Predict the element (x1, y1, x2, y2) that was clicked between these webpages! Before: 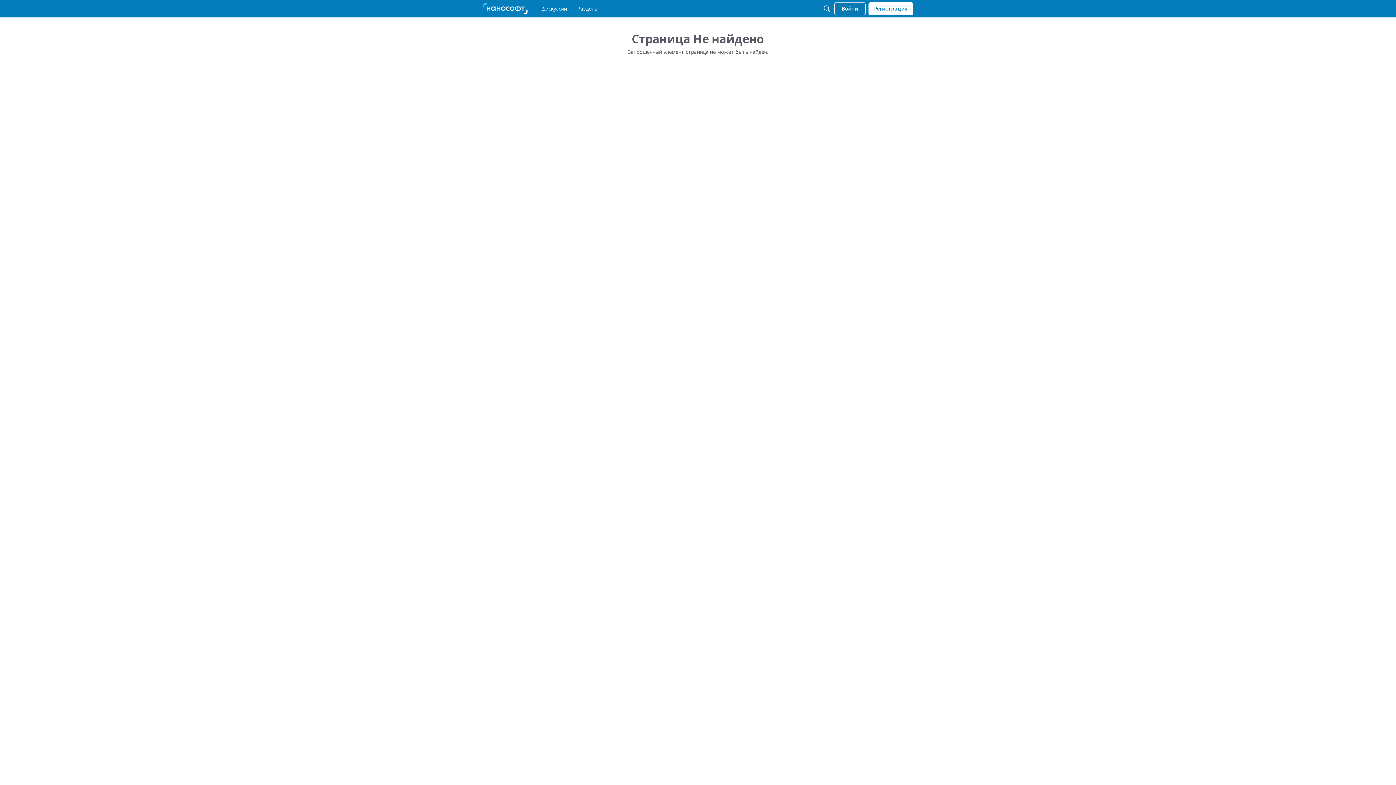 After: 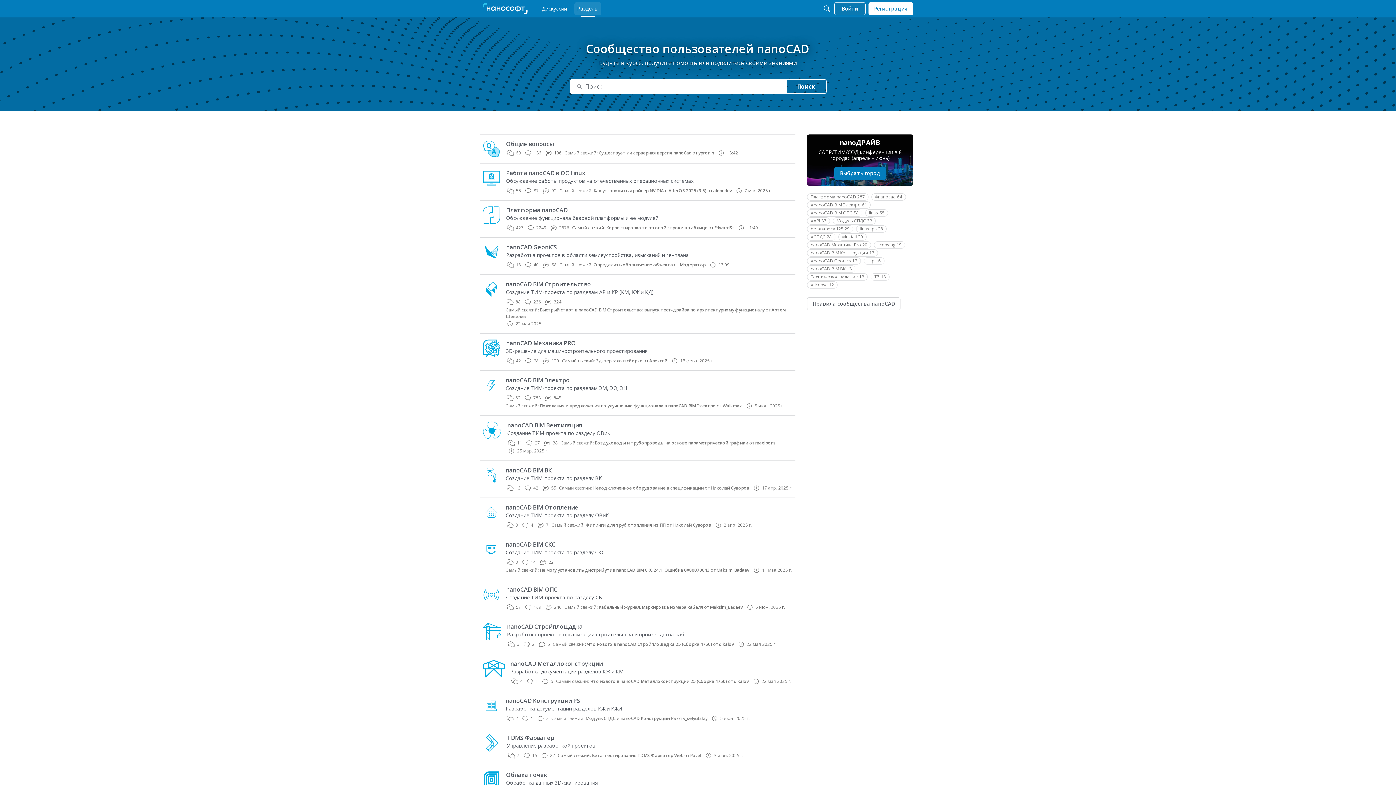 Action: bbox: (574, 2, 601, 15) label: Разделы